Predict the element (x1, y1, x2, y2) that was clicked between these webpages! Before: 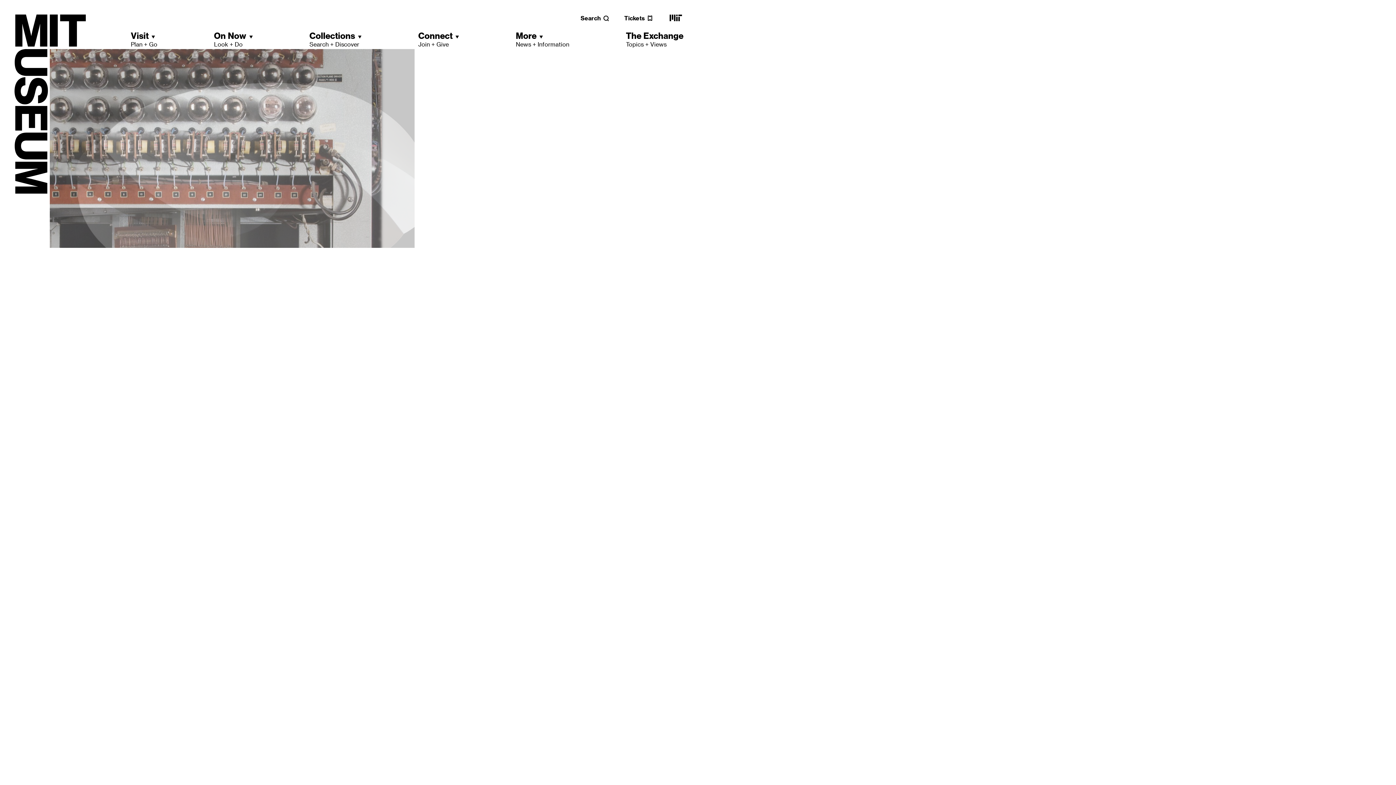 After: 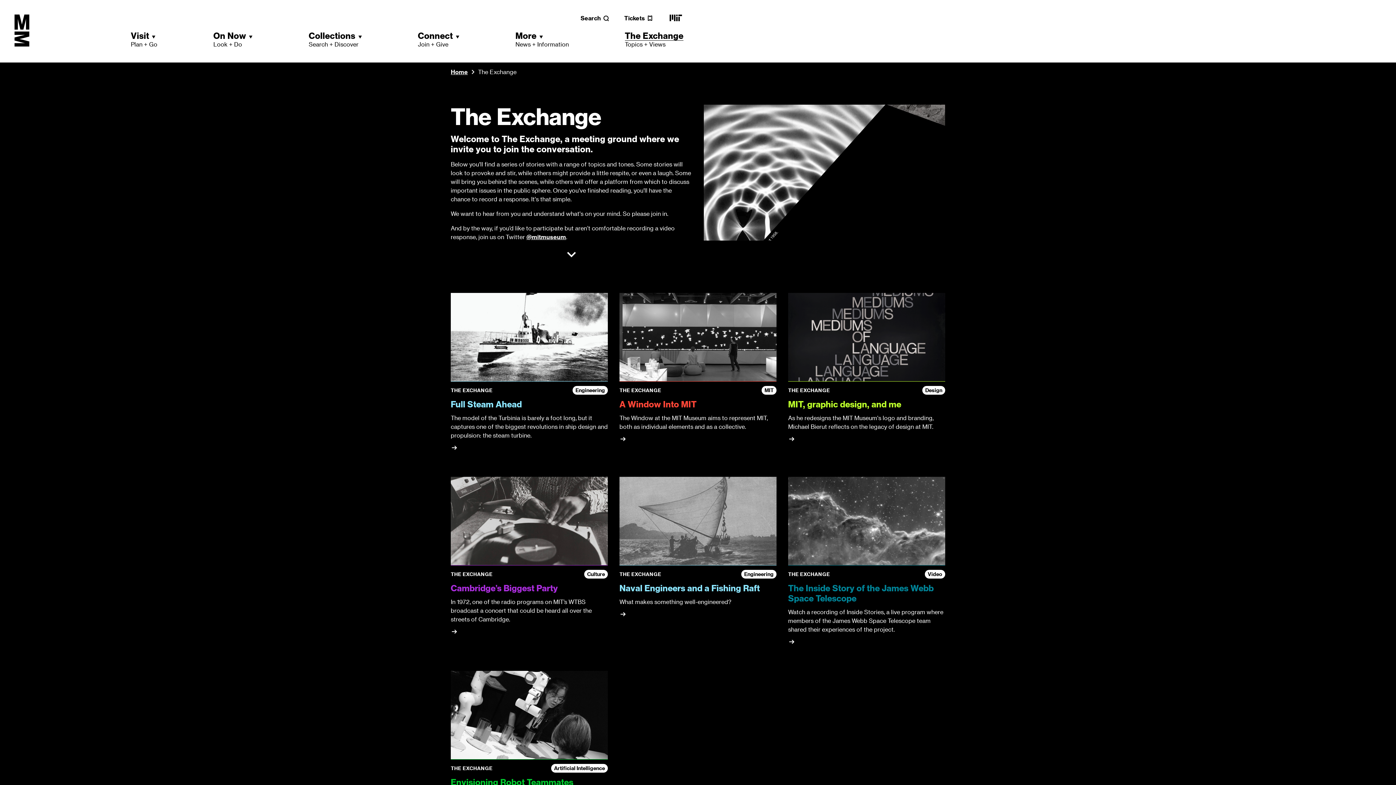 Action: label: The Exchange
Topics + Views bbox: (626, 30, 683, 48)